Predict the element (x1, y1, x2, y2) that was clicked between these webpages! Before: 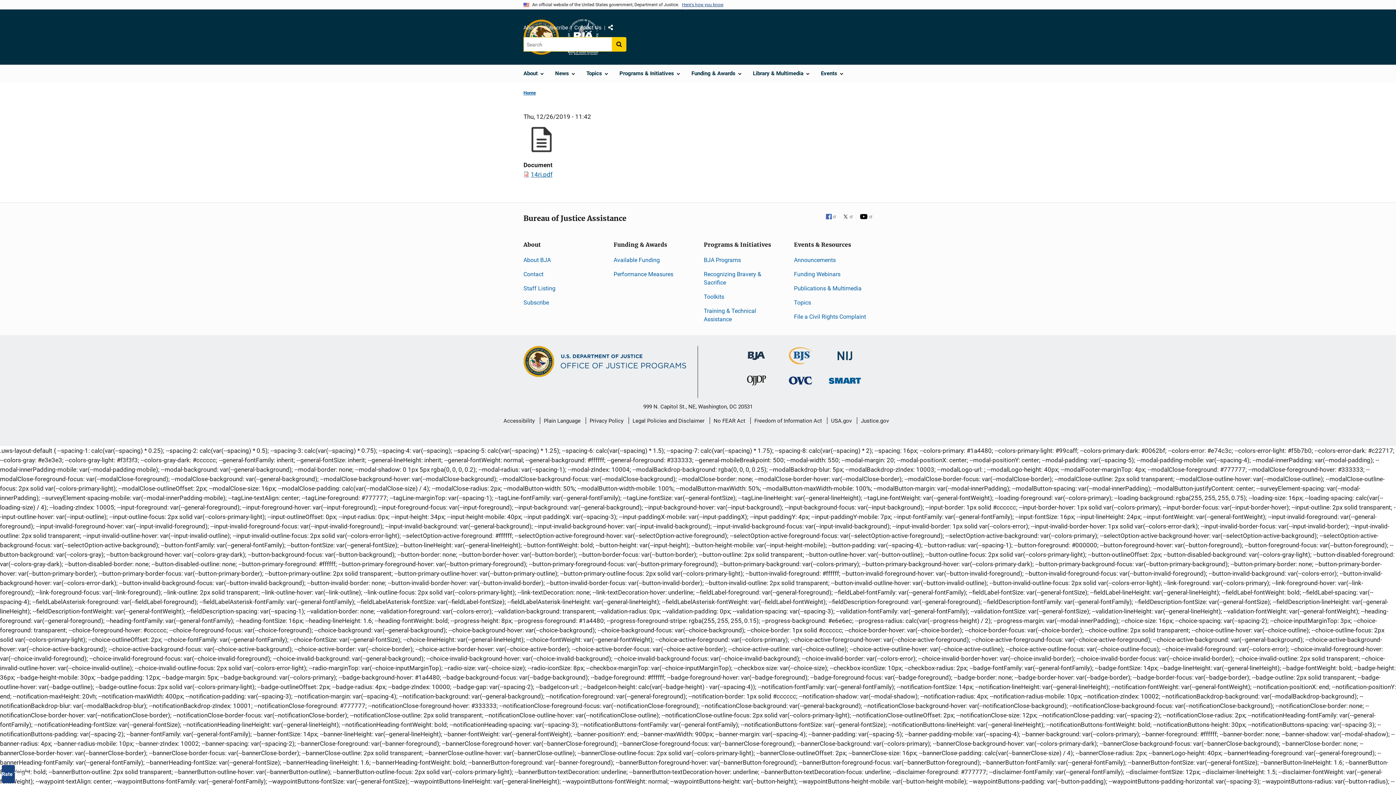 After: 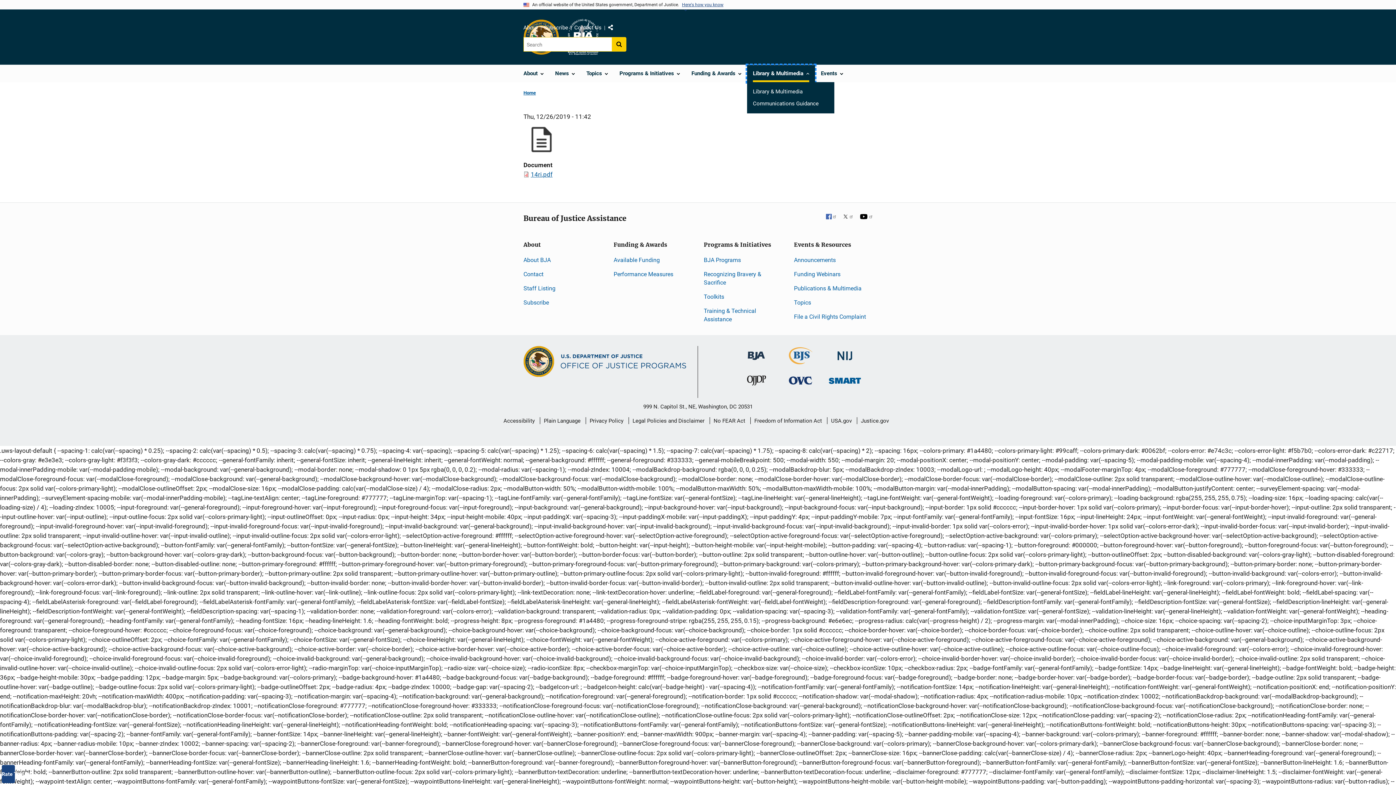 Action: bbox: (747, 65, 815, 82) label: Library & Multimedia